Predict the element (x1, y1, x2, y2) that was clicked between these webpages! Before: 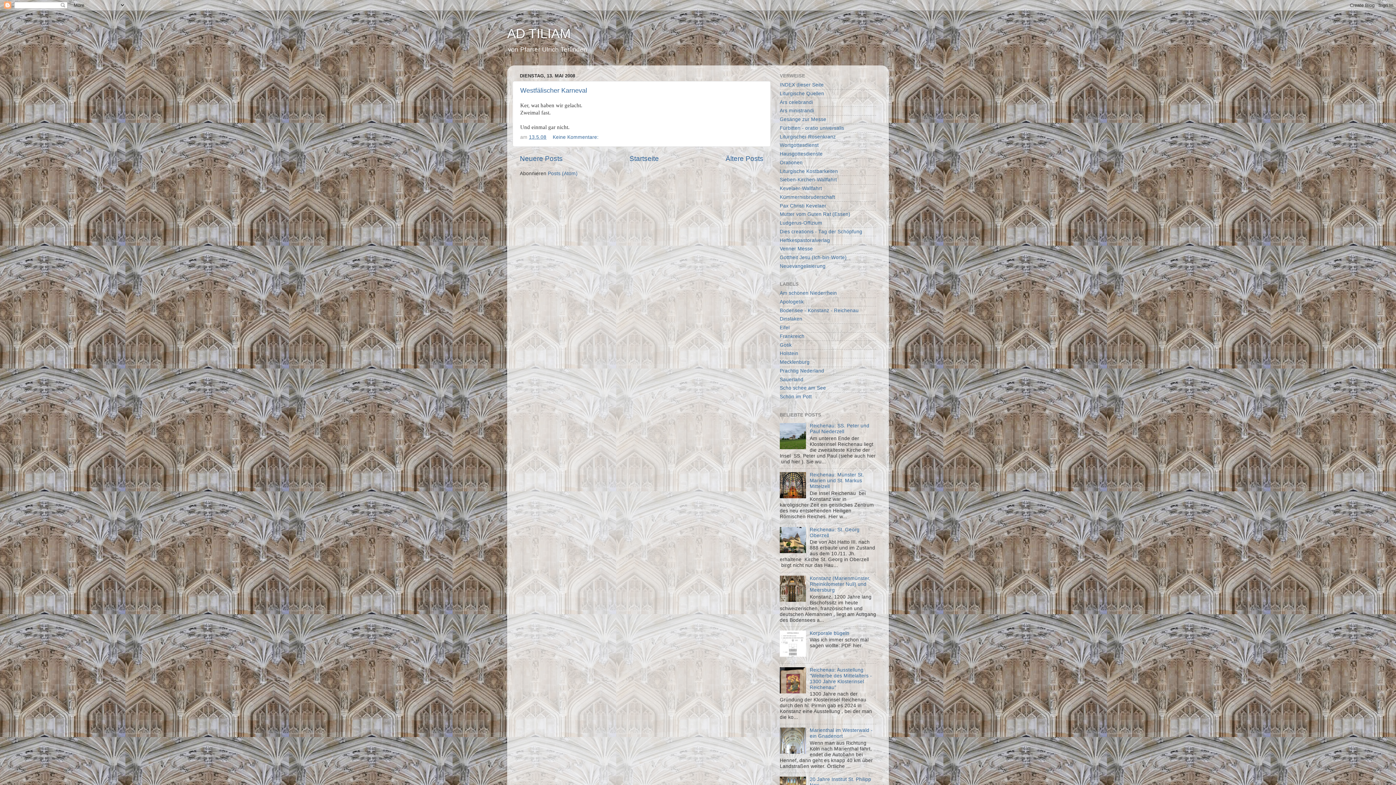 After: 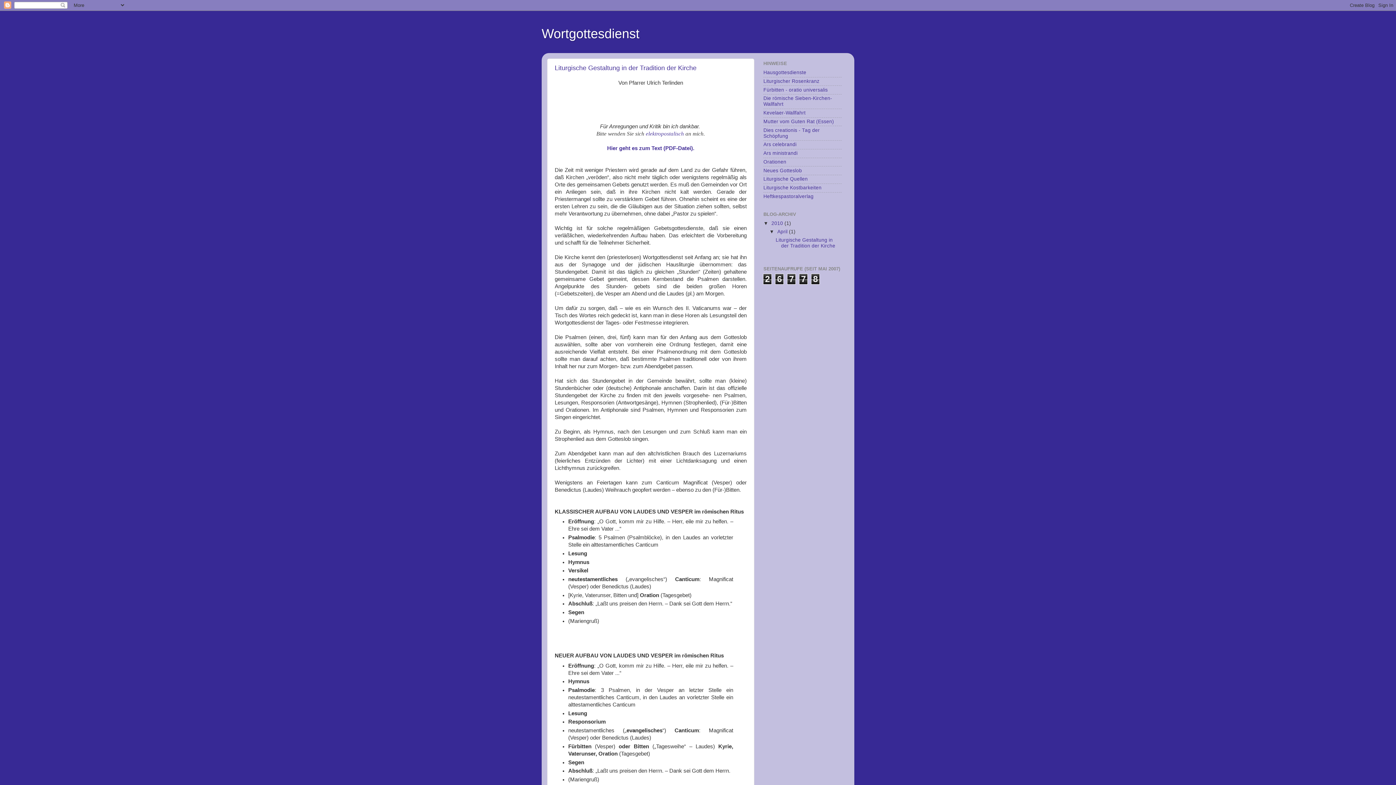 Action: bbox: (780, 142, 818, 148) label: Wortgottesdienst